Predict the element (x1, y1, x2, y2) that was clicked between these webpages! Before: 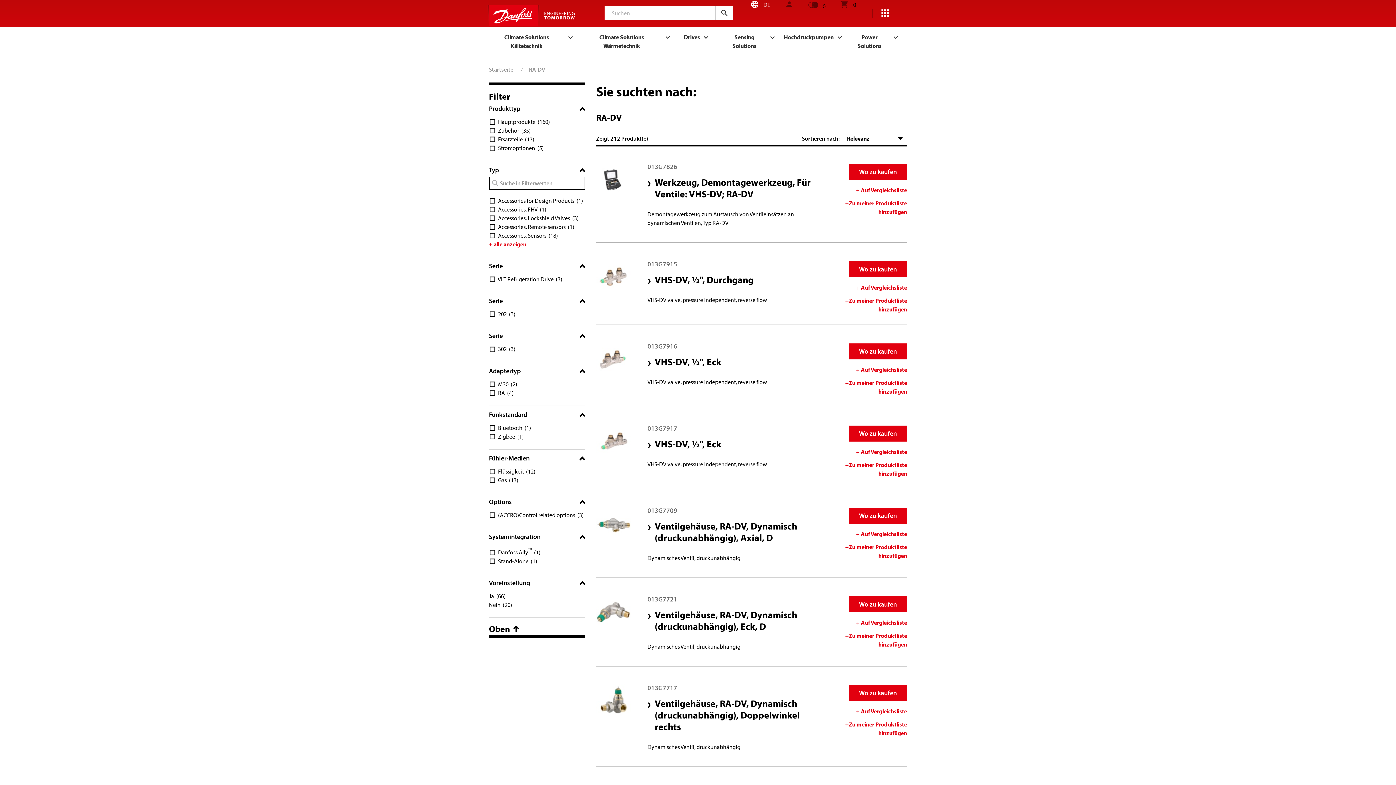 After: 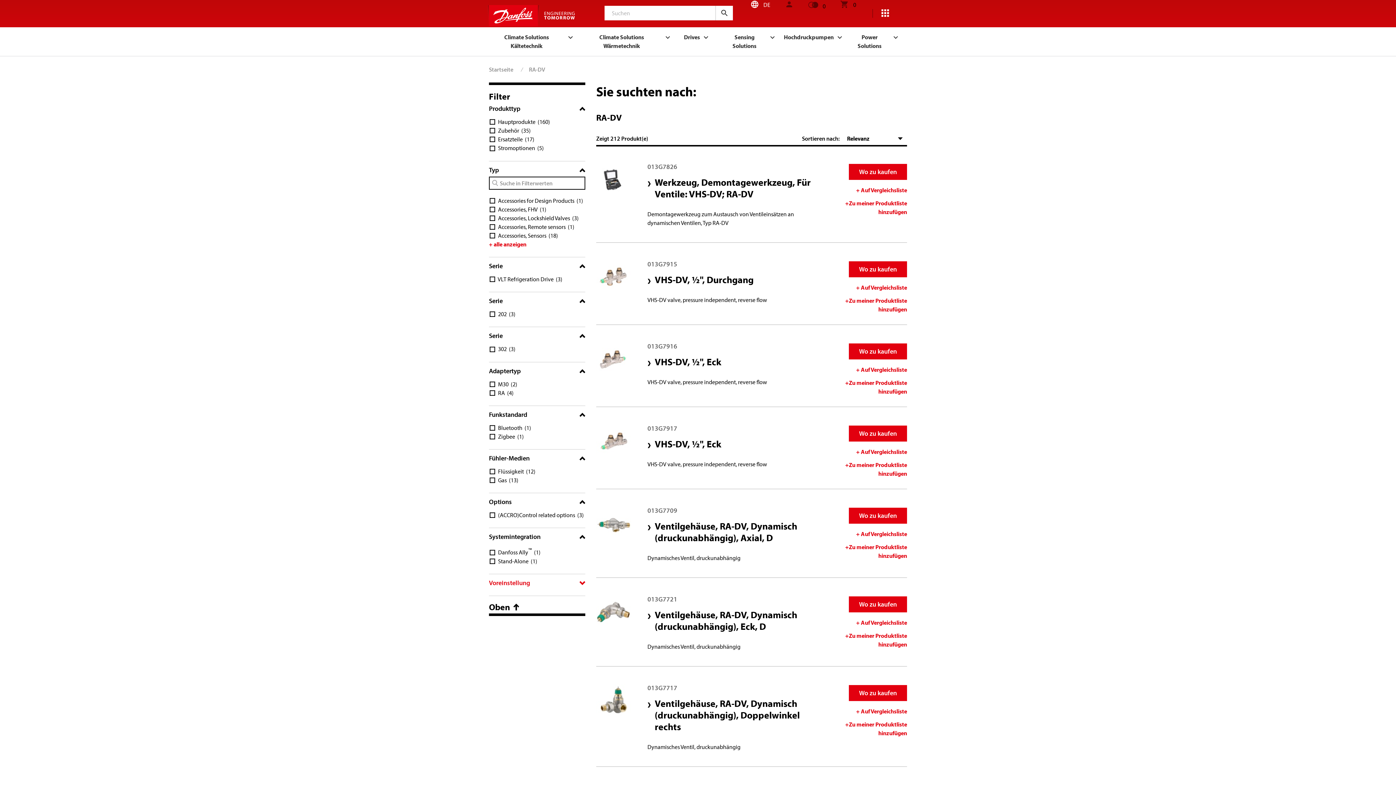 Action: label: Voreinstellung bbox: (489, 578, 585, 587)